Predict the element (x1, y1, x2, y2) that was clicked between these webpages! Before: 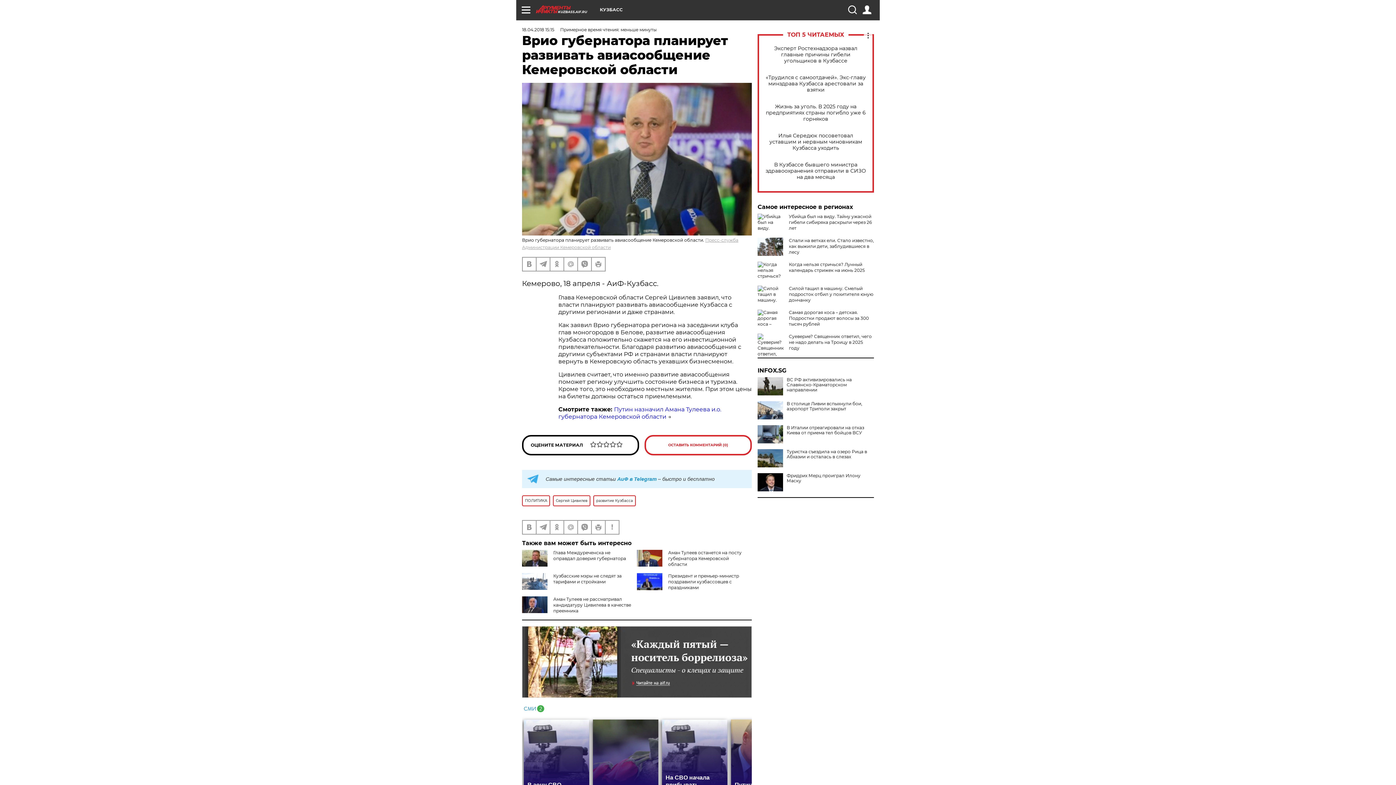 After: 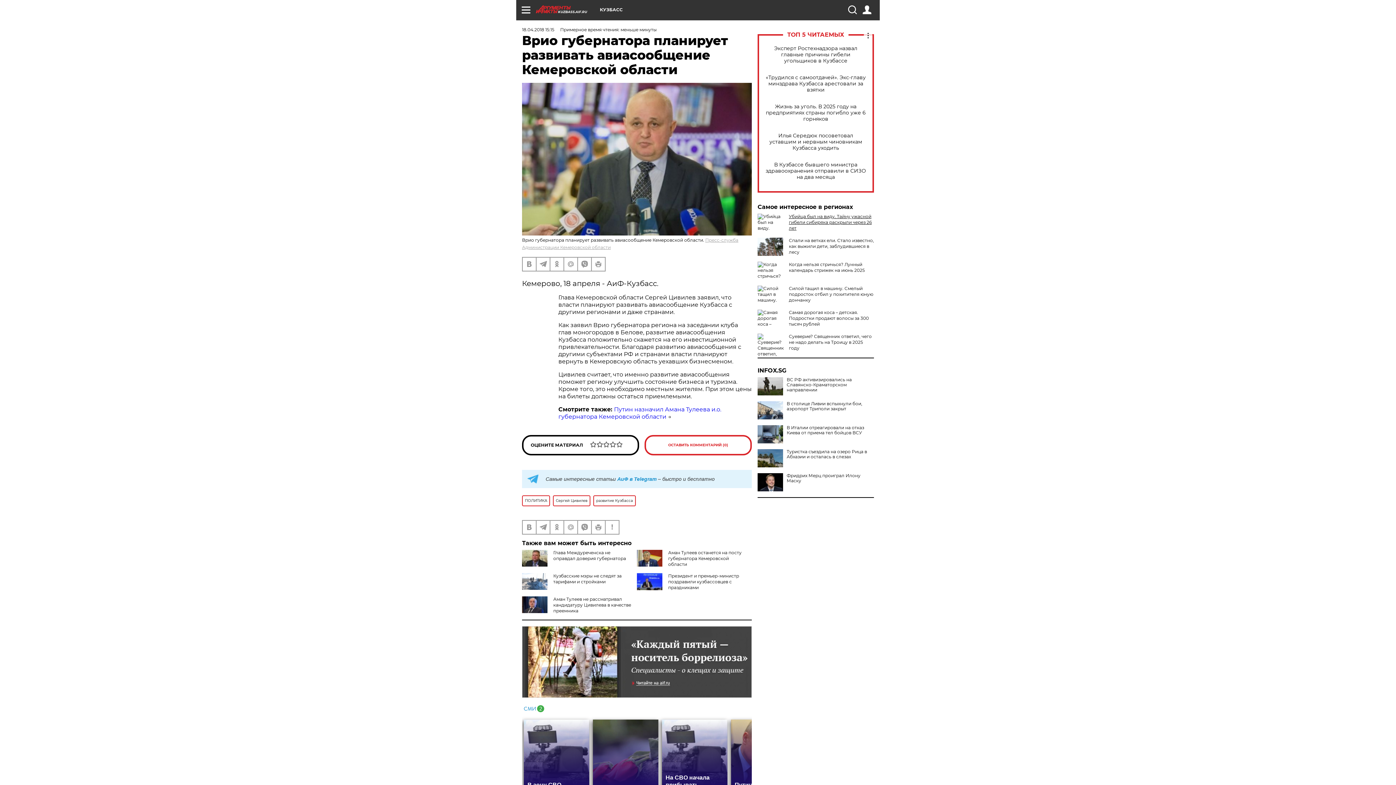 Action: bbox: (789, 213, 872, 230) label: Убийца был на виду. Тайну ужасной гибели сибиряка раскрыли через 26 лет